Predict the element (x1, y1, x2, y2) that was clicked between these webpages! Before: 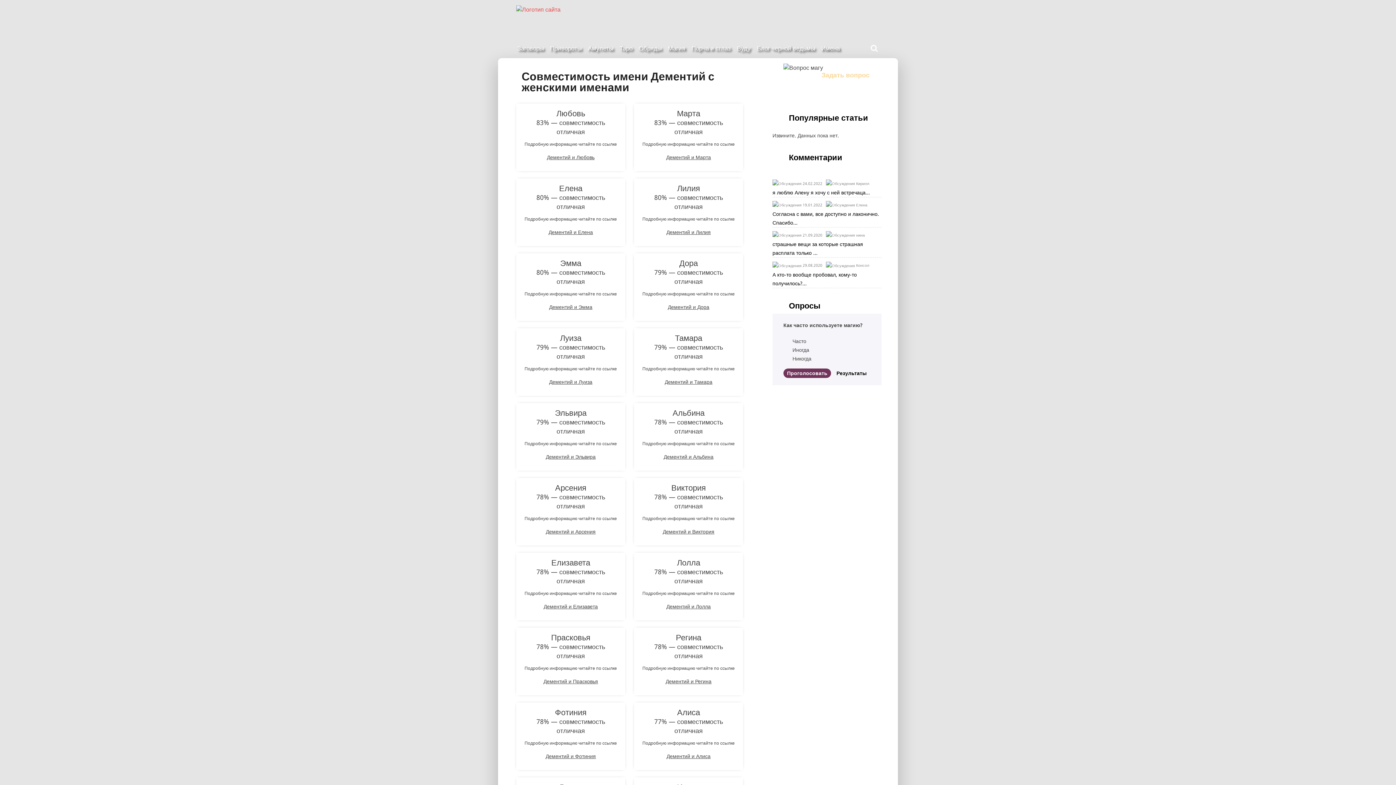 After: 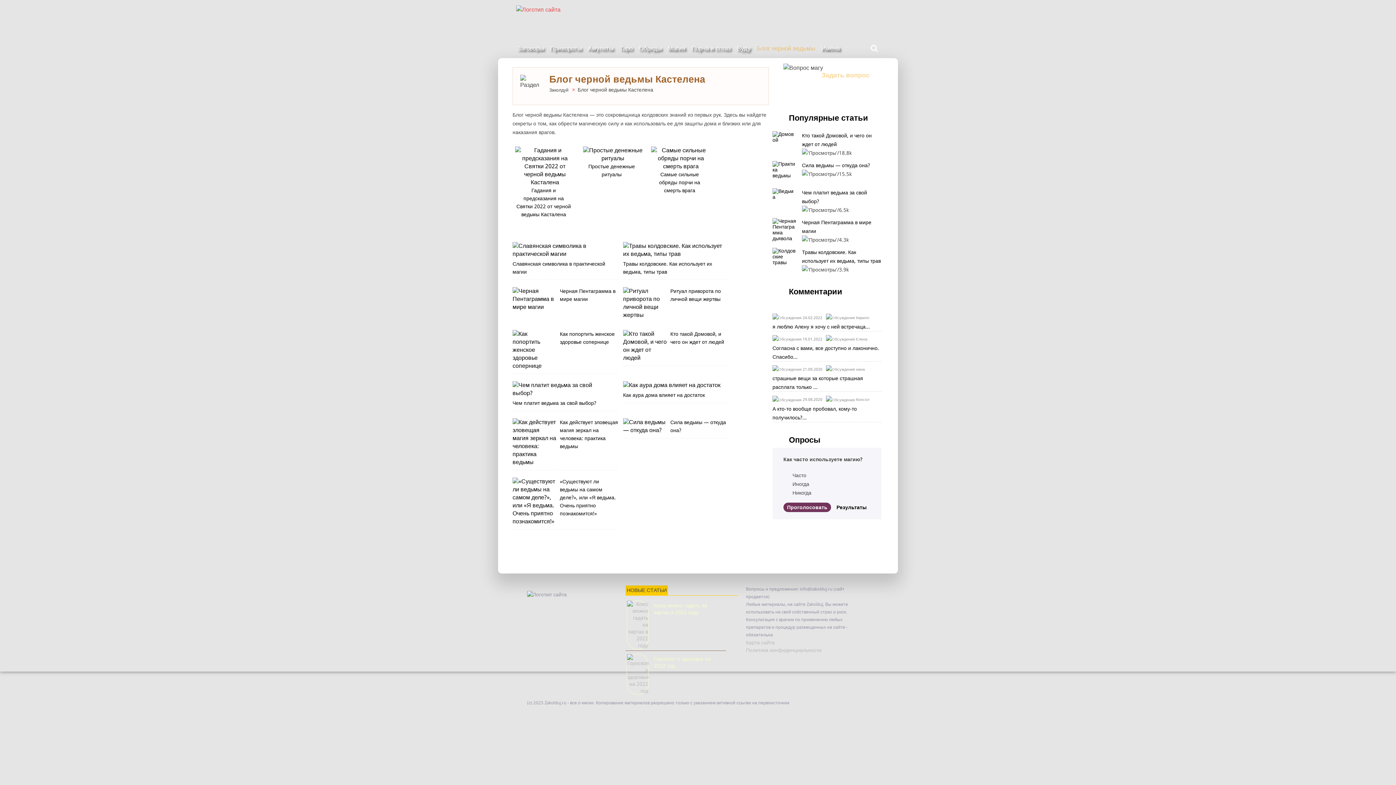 Action: bbox: (754, 42, 818, 53) label: Блог черной ведьмы